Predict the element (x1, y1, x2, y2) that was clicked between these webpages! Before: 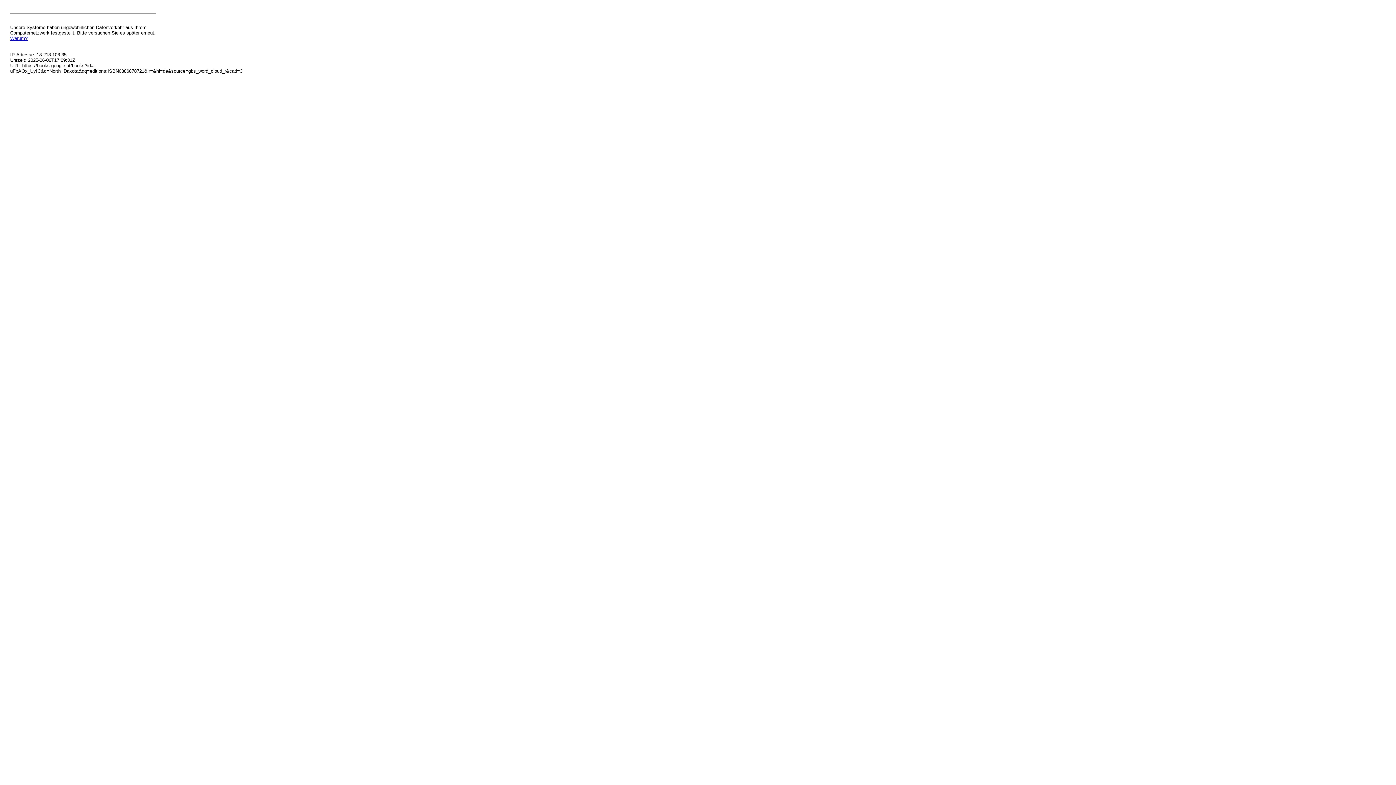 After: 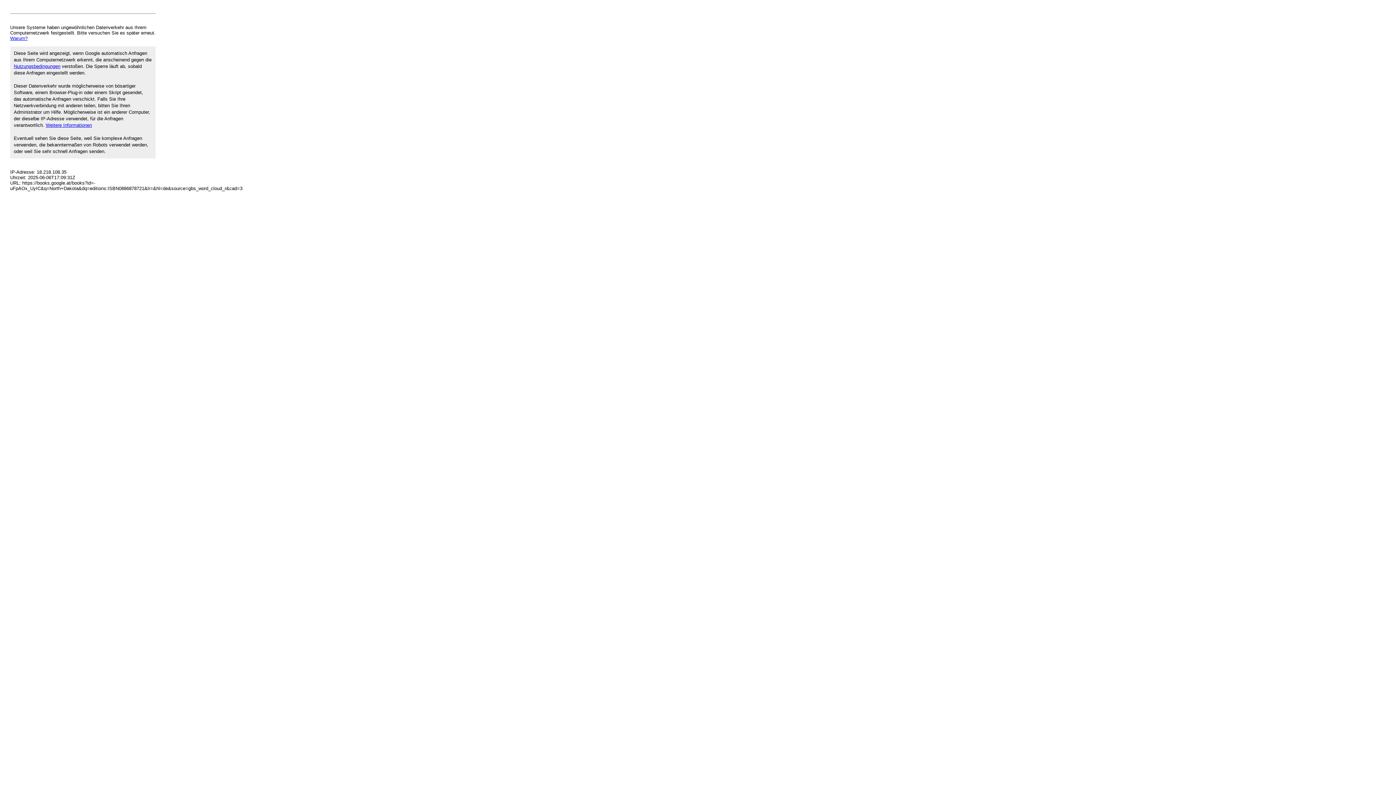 Action: label: Warum? bbox: (10, 35, 27, 41)